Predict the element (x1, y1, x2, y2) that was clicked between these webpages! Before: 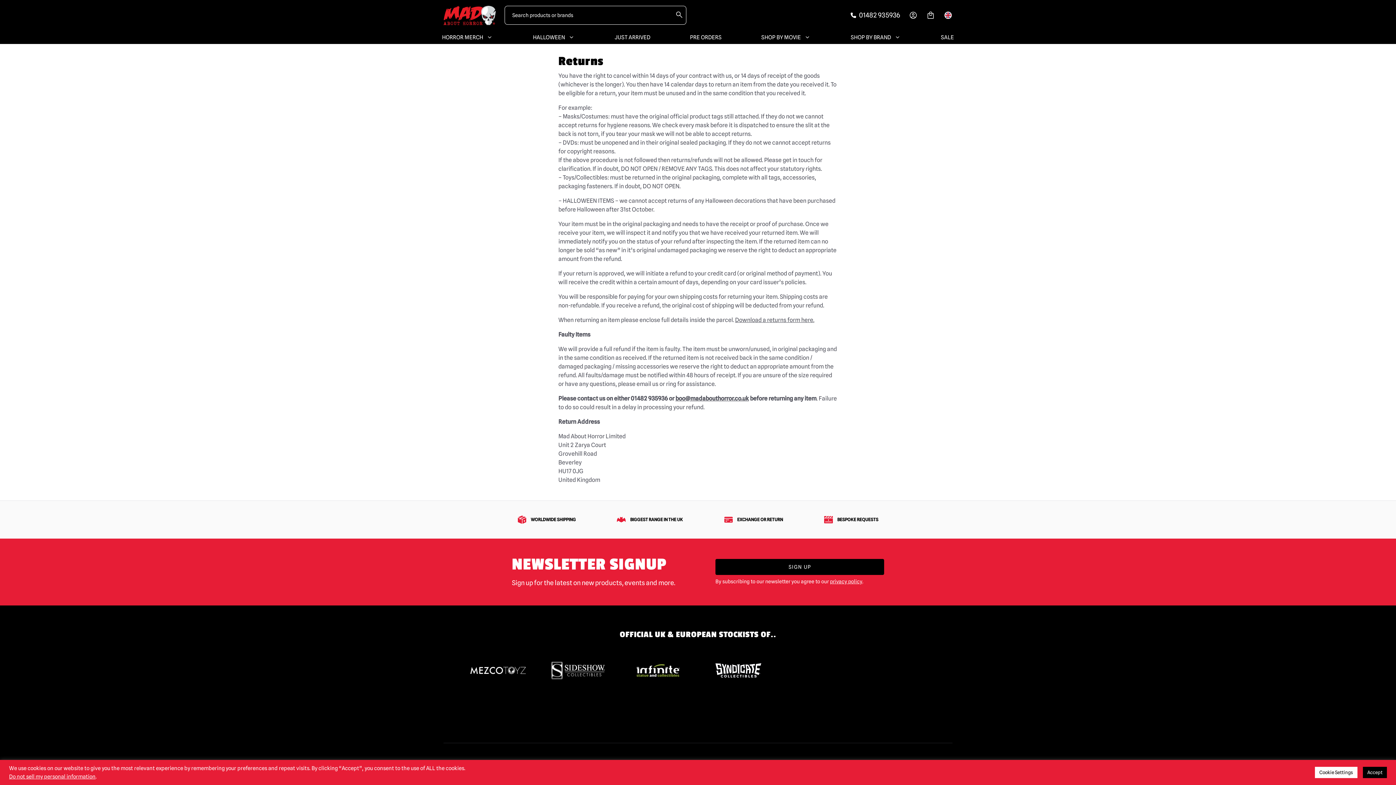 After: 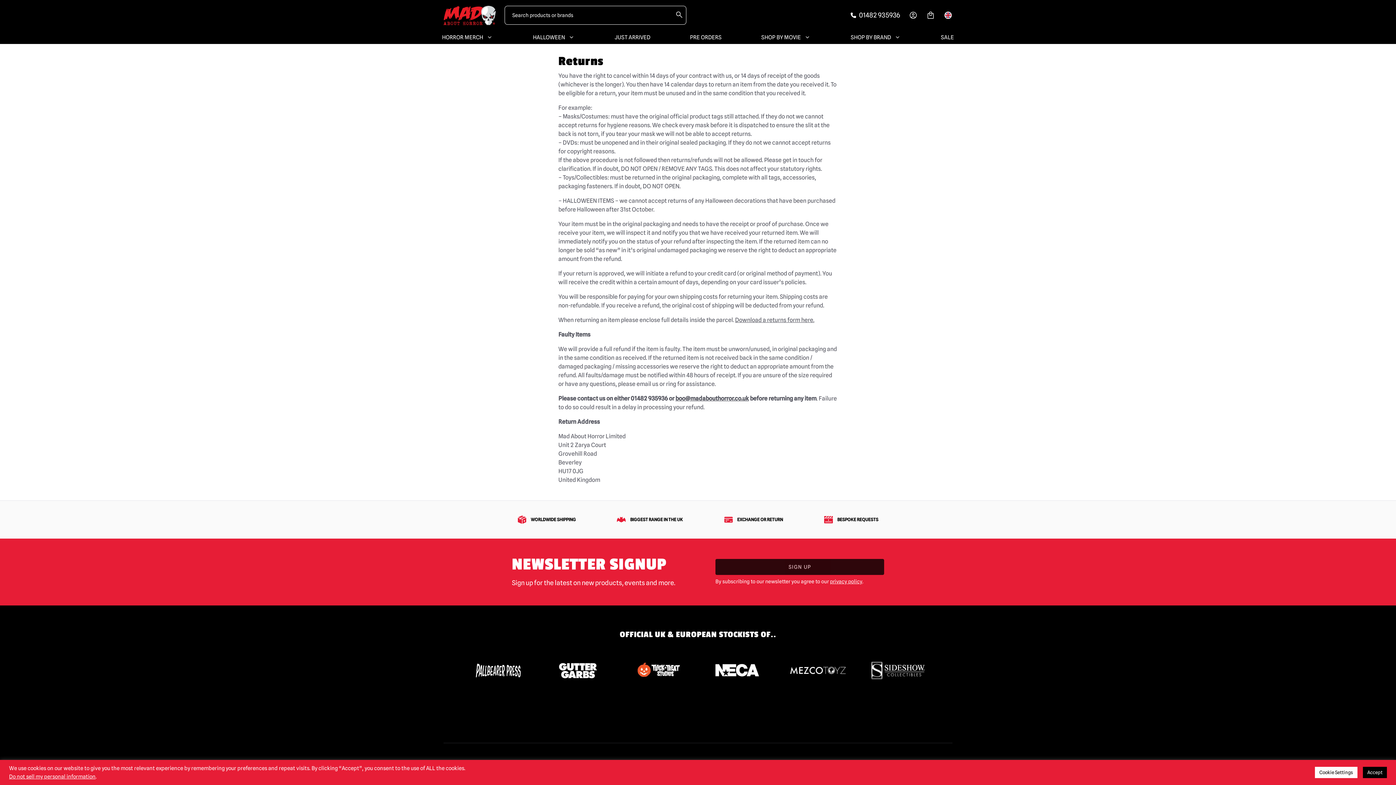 Action: bbox: (715, 559, 884, 575) label: SIGN UP